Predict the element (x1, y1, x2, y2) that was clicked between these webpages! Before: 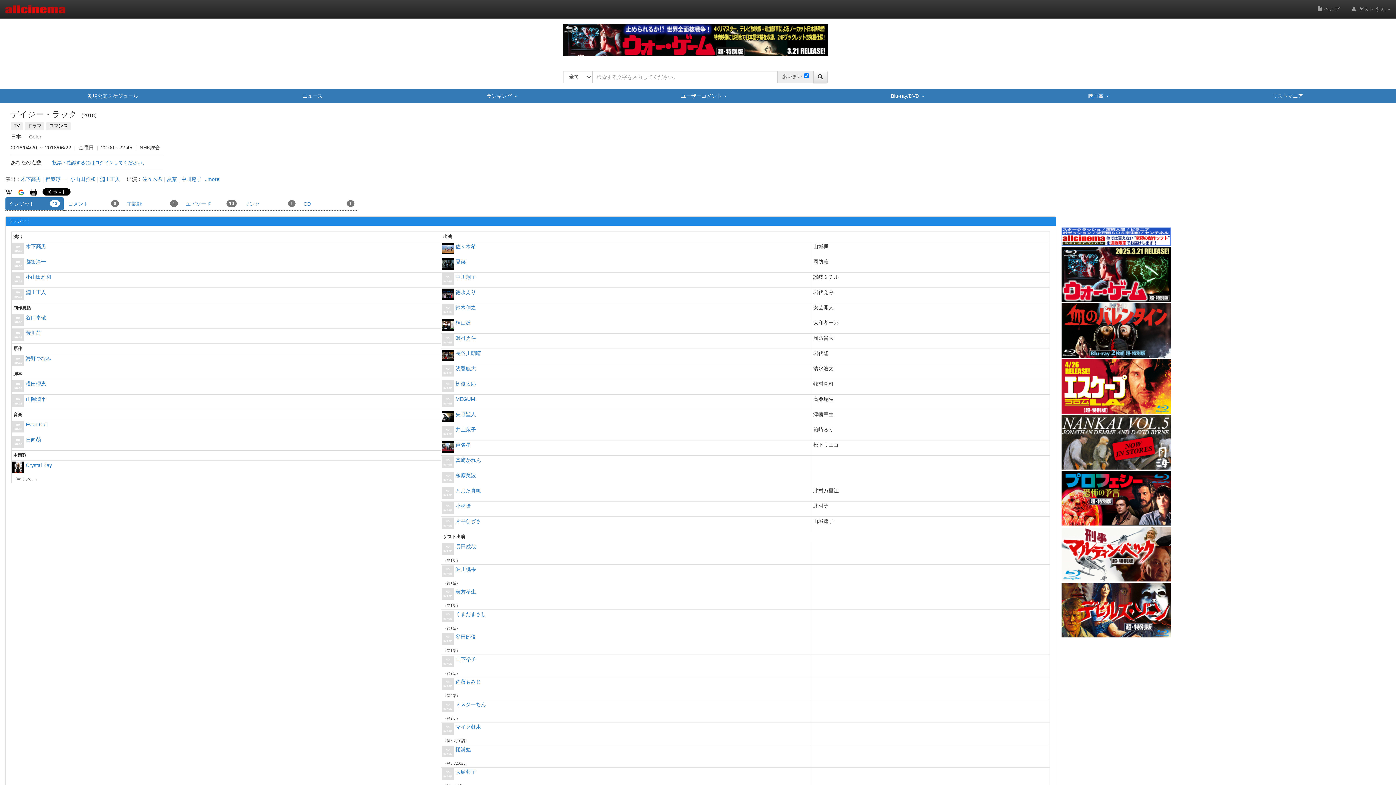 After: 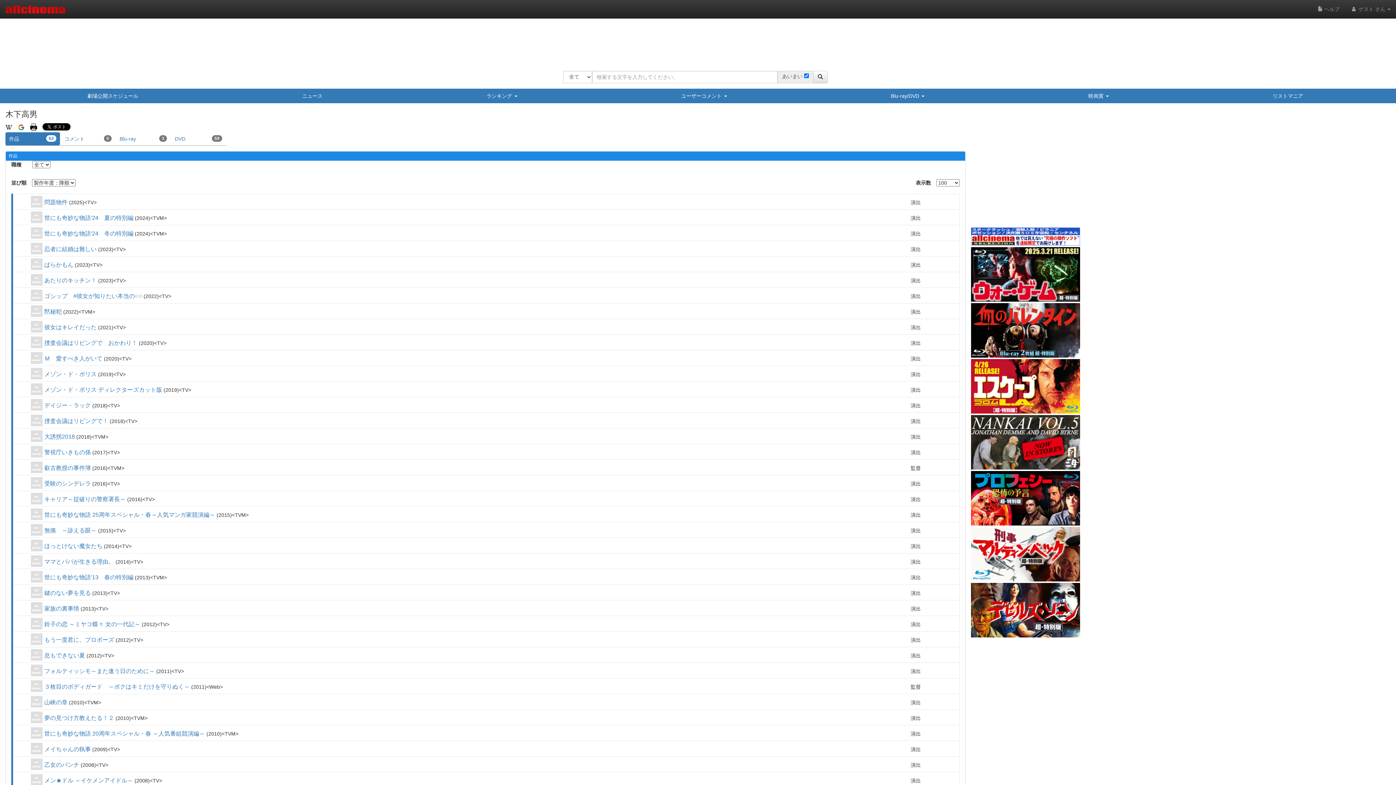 Action: bbox: (20, 176, 41, 182) label: 木下高男